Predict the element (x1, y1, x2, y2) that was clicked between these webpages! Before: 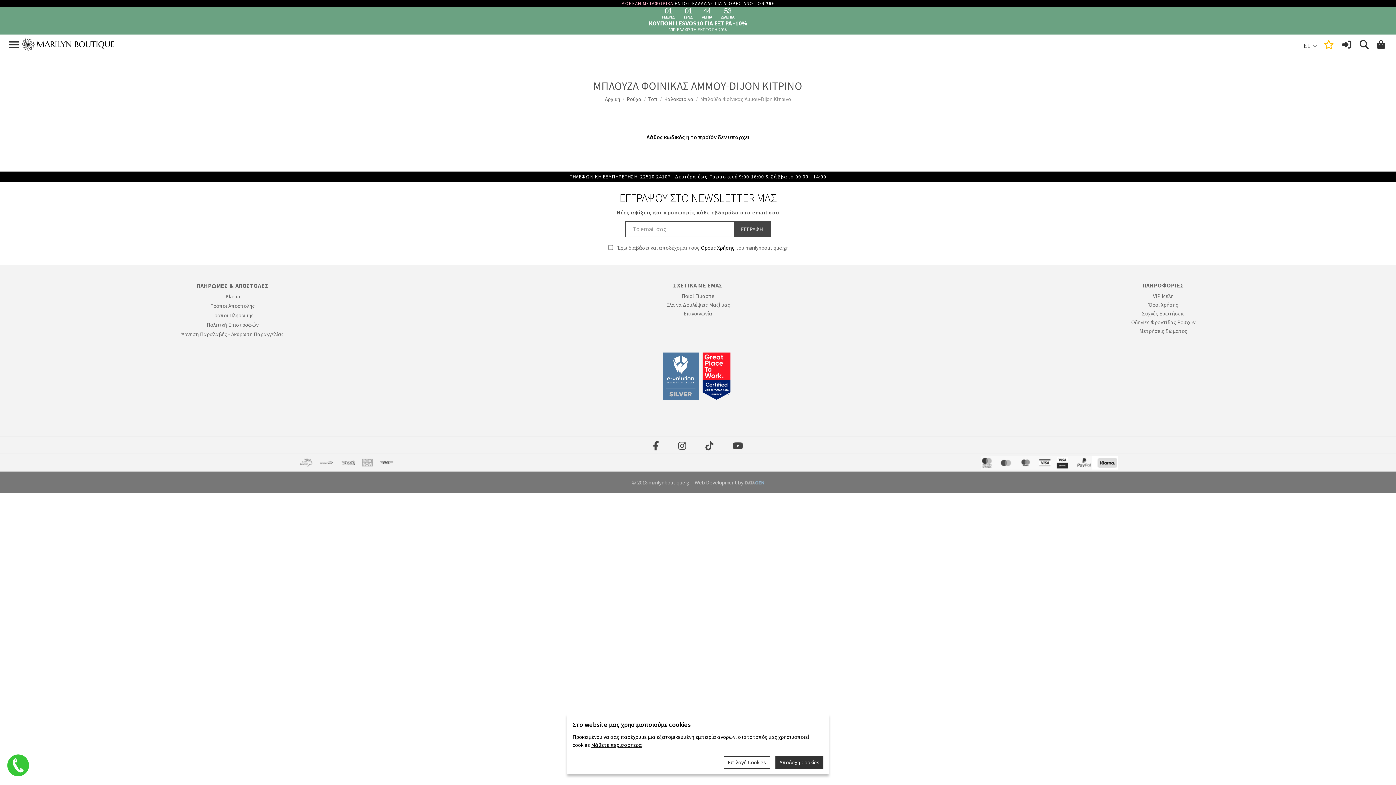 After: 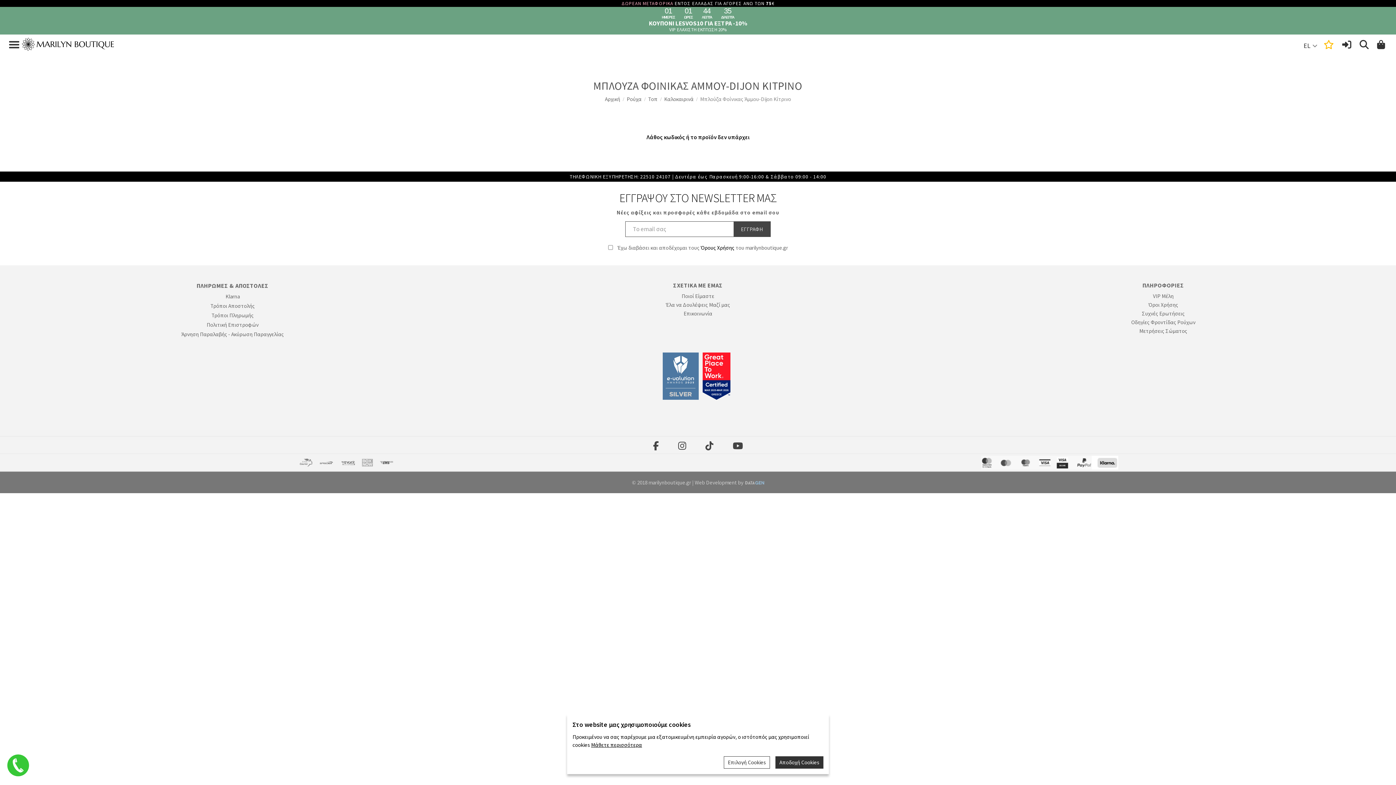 Action: bbox: (678, 440, 686, 452)